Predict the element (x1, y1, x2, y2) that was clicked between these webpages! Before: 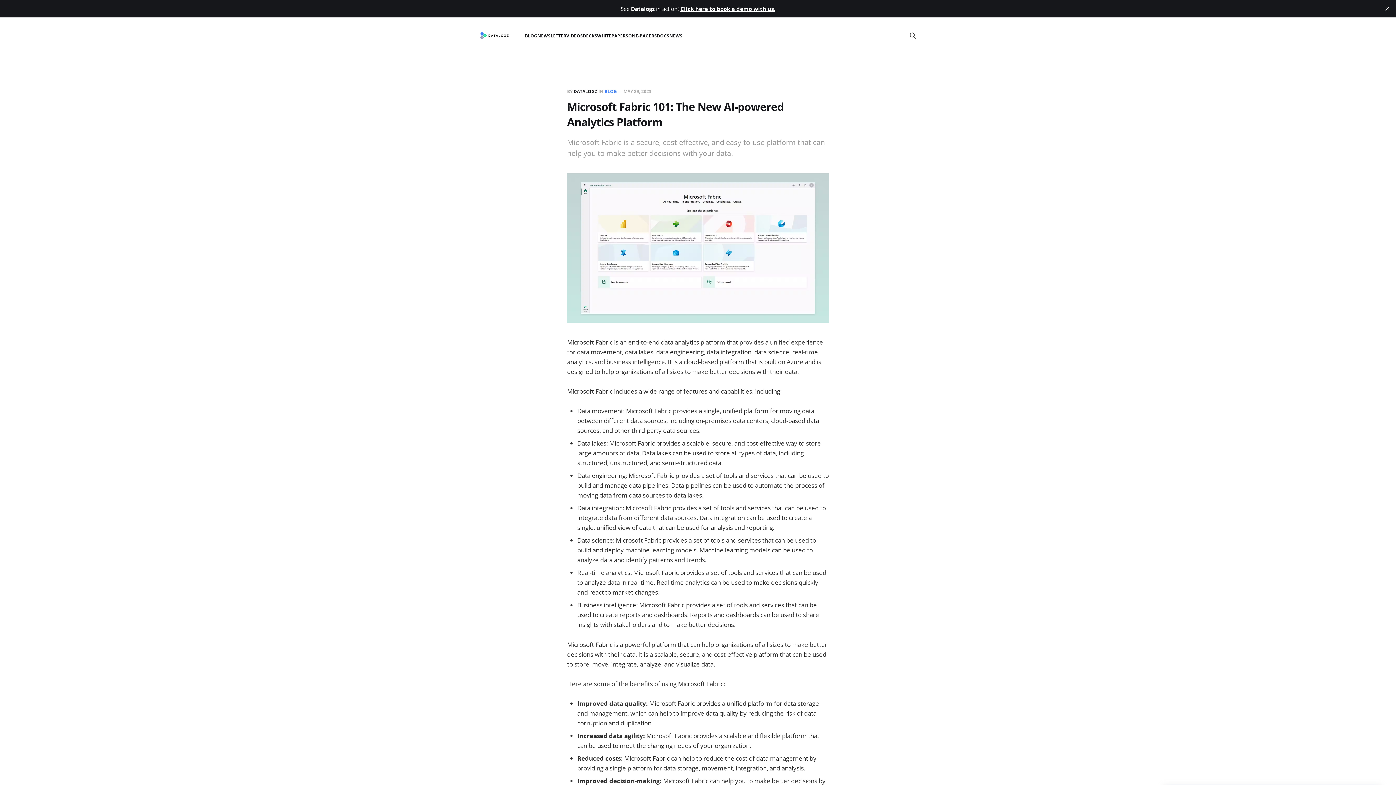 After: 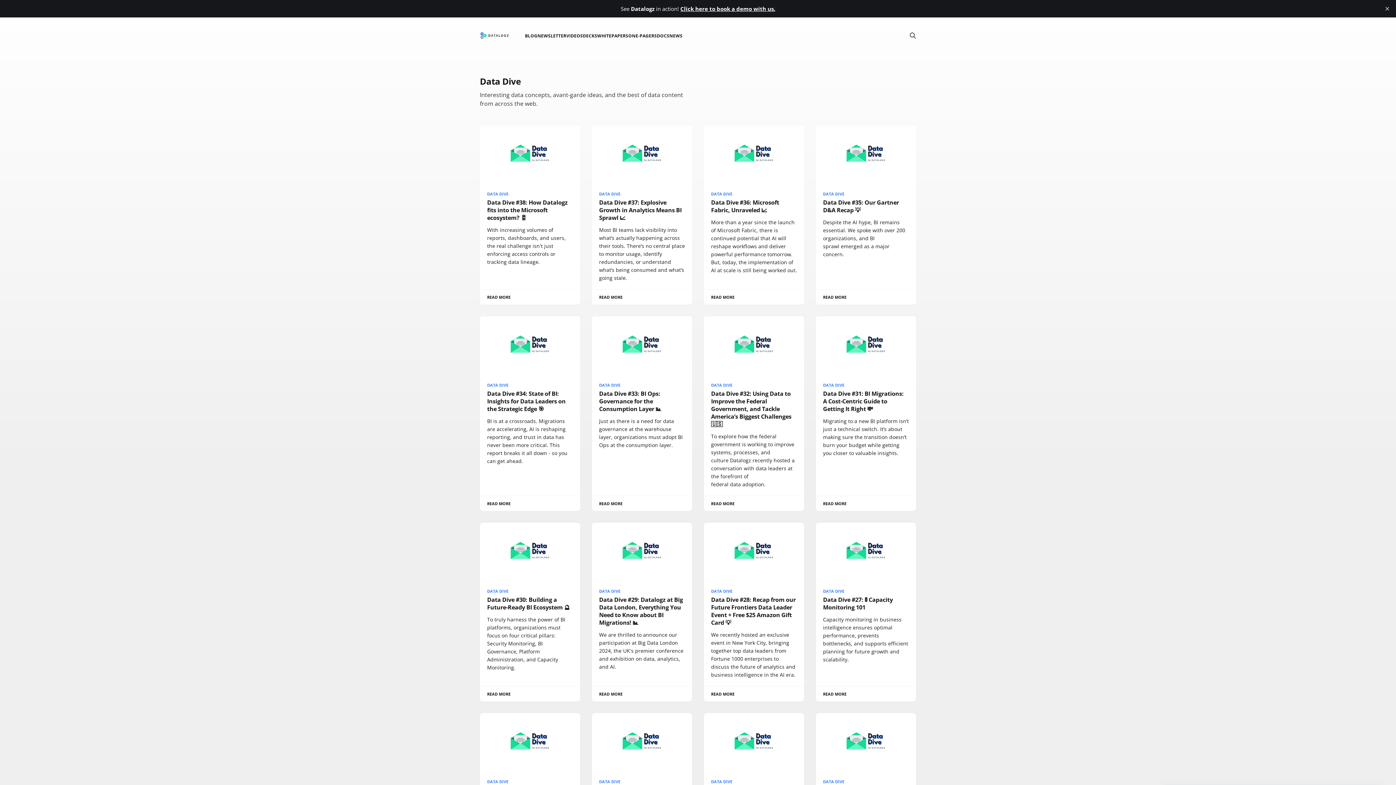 Action: label: NEWSLETTER bbox: (537, 32, 566, 38)